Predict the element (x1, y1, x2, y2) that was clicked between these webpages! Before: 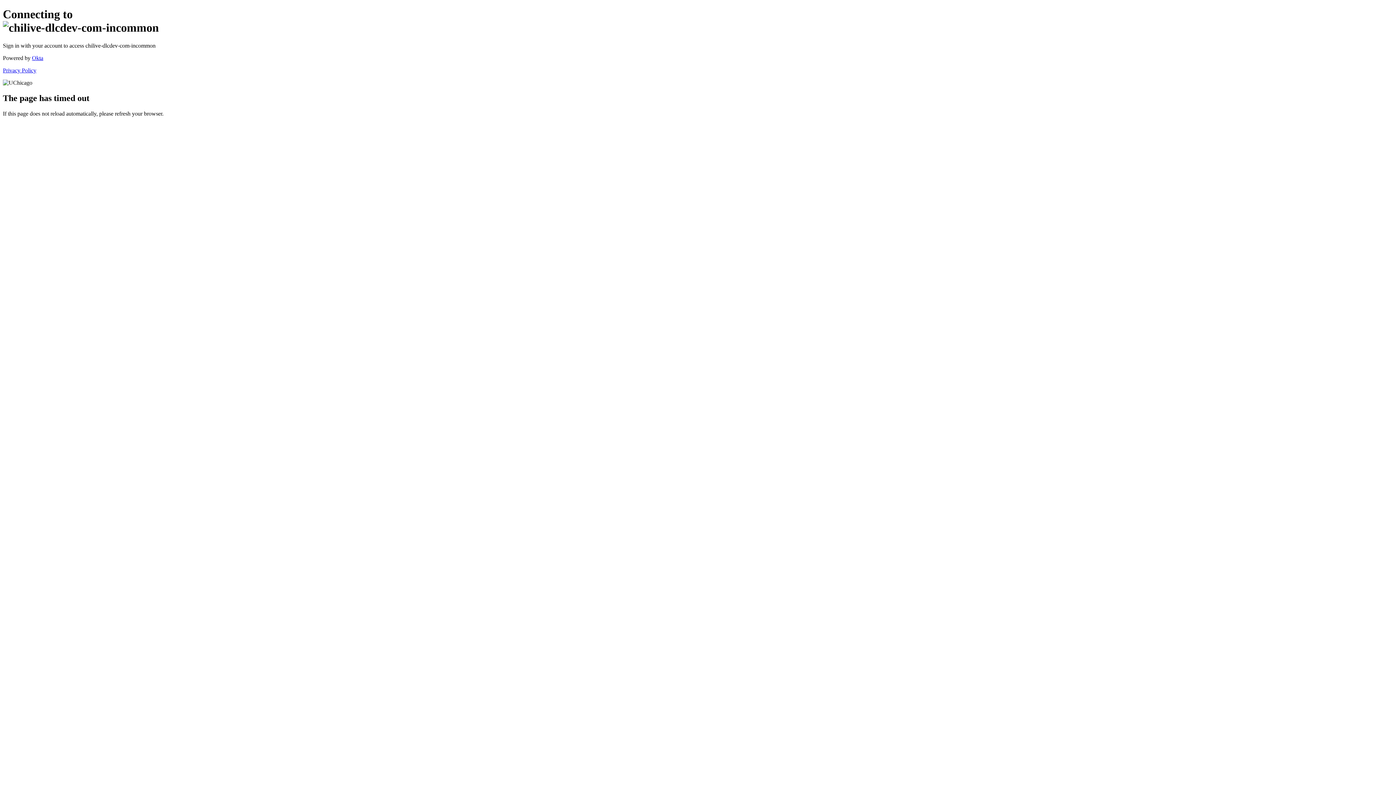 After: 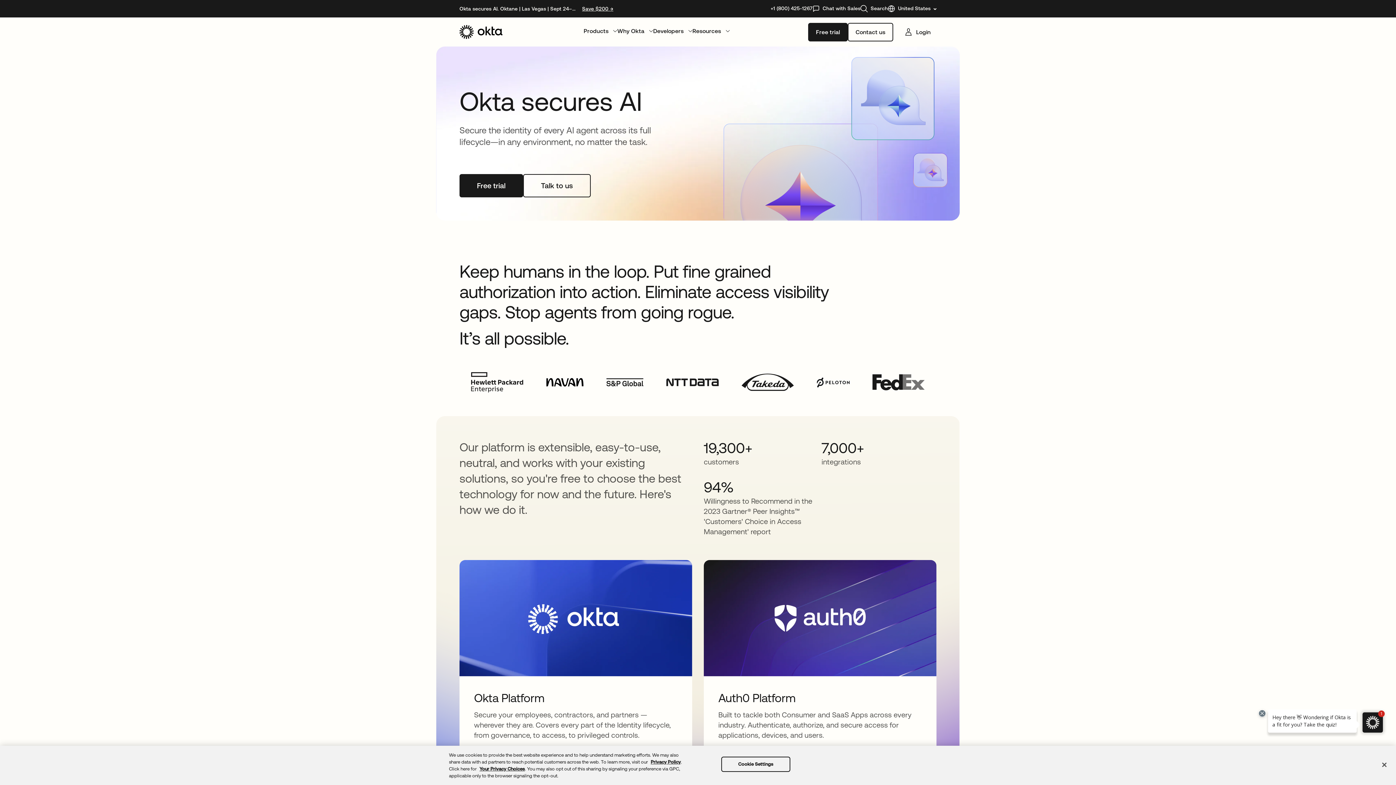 Action: label: Okta bbox: (32, 54, 43, 61)